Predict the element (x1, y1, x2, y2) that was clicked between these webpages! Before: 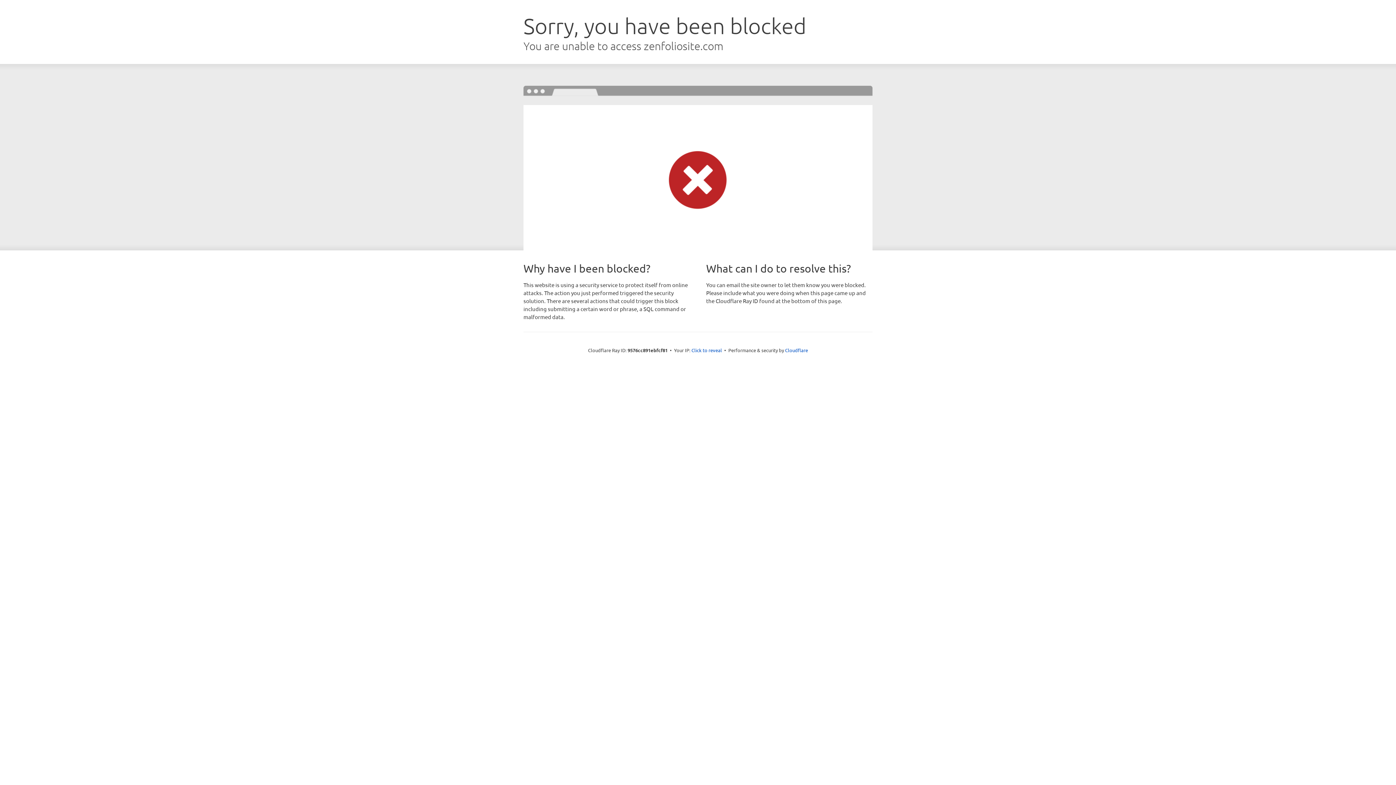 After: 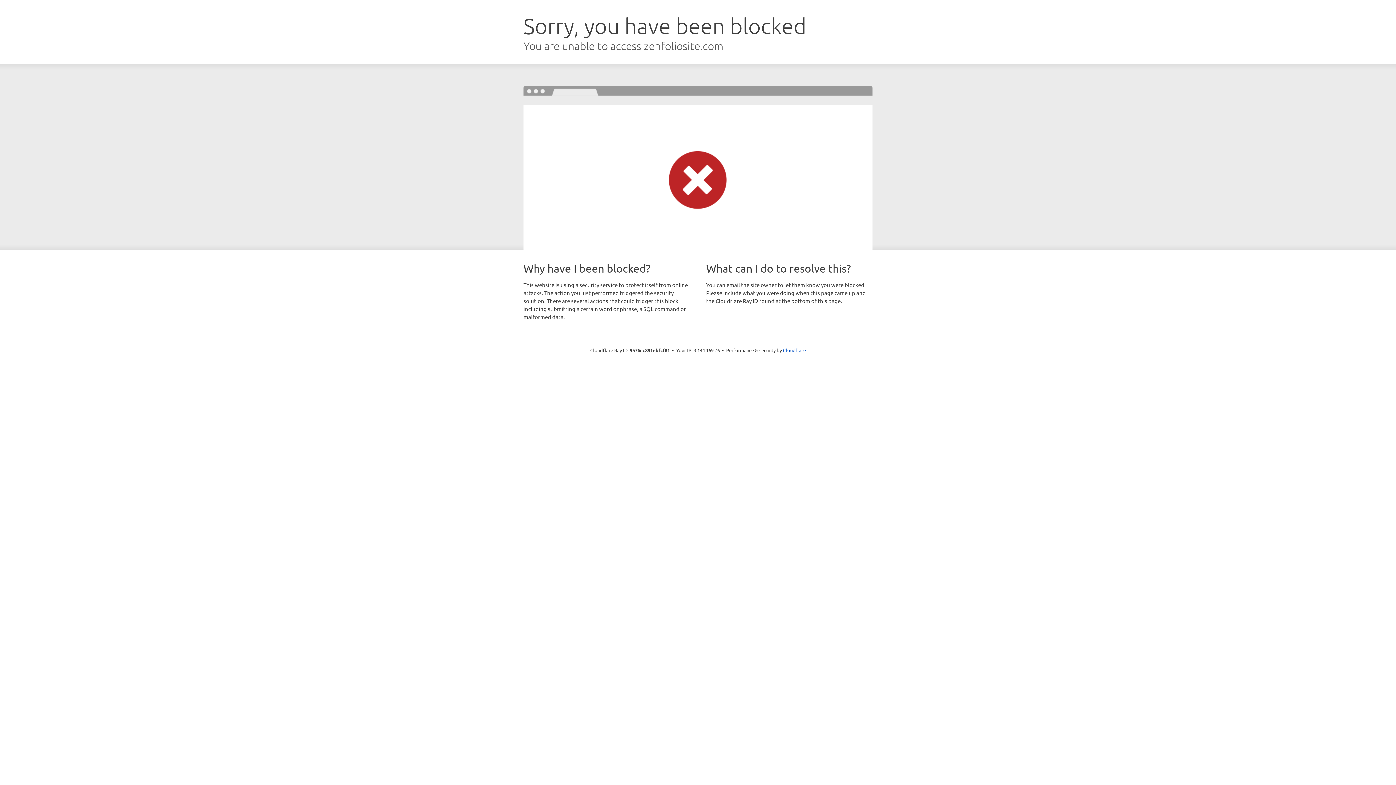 Action: bbox: (691, 346, 722, 353) label: Click to reveal